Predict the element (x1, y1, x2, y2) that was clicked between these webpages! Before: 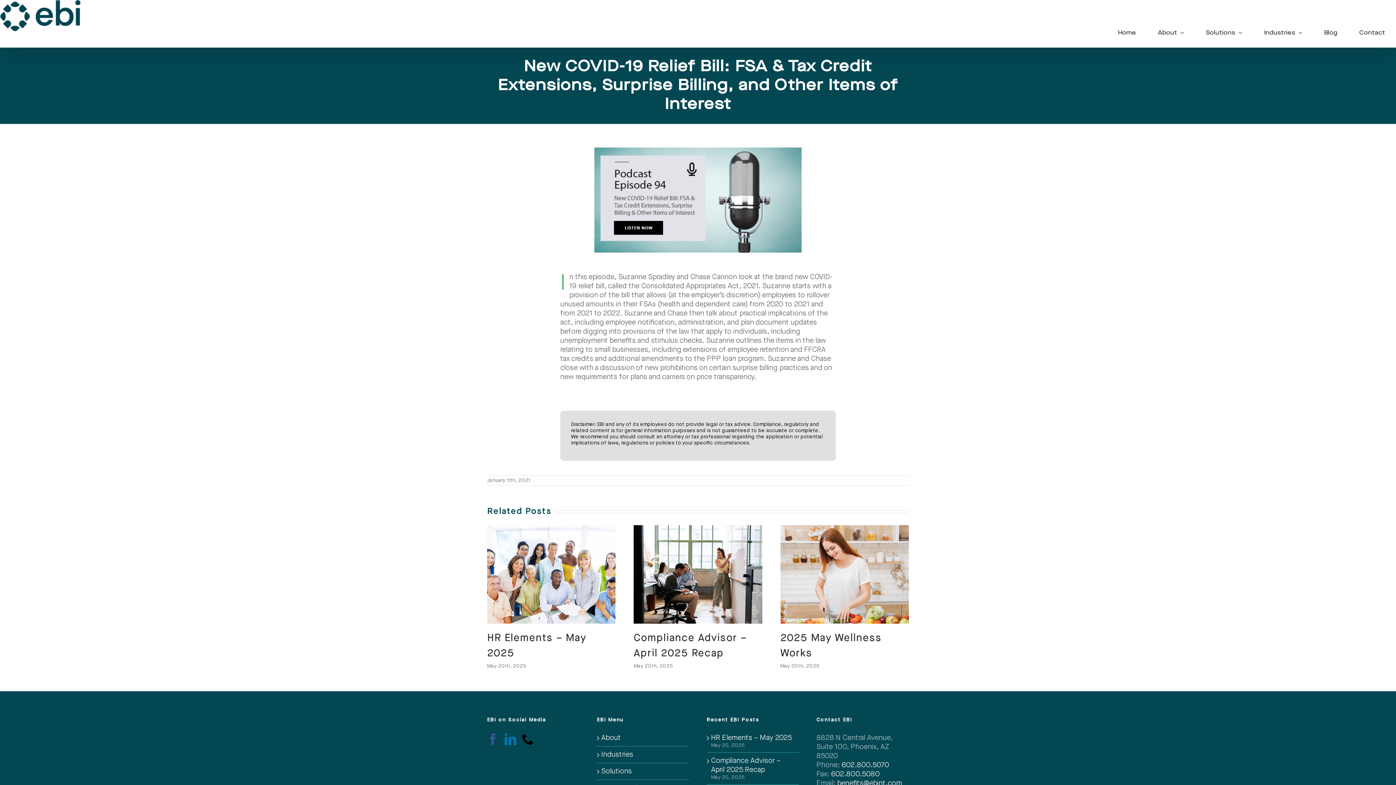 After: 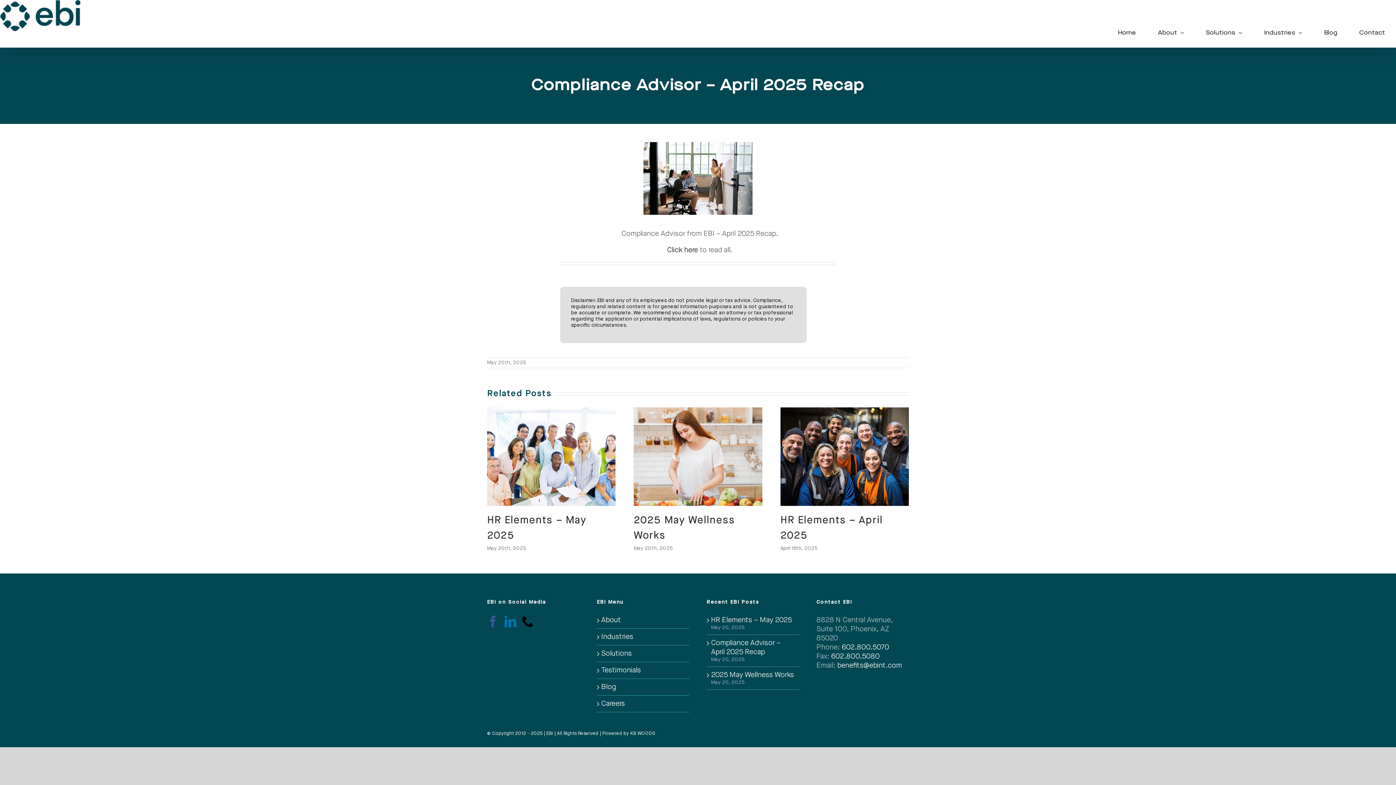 Action: label: Compliance Advisor – April 2025 Recap bbox: (633, 525, 762, 623)